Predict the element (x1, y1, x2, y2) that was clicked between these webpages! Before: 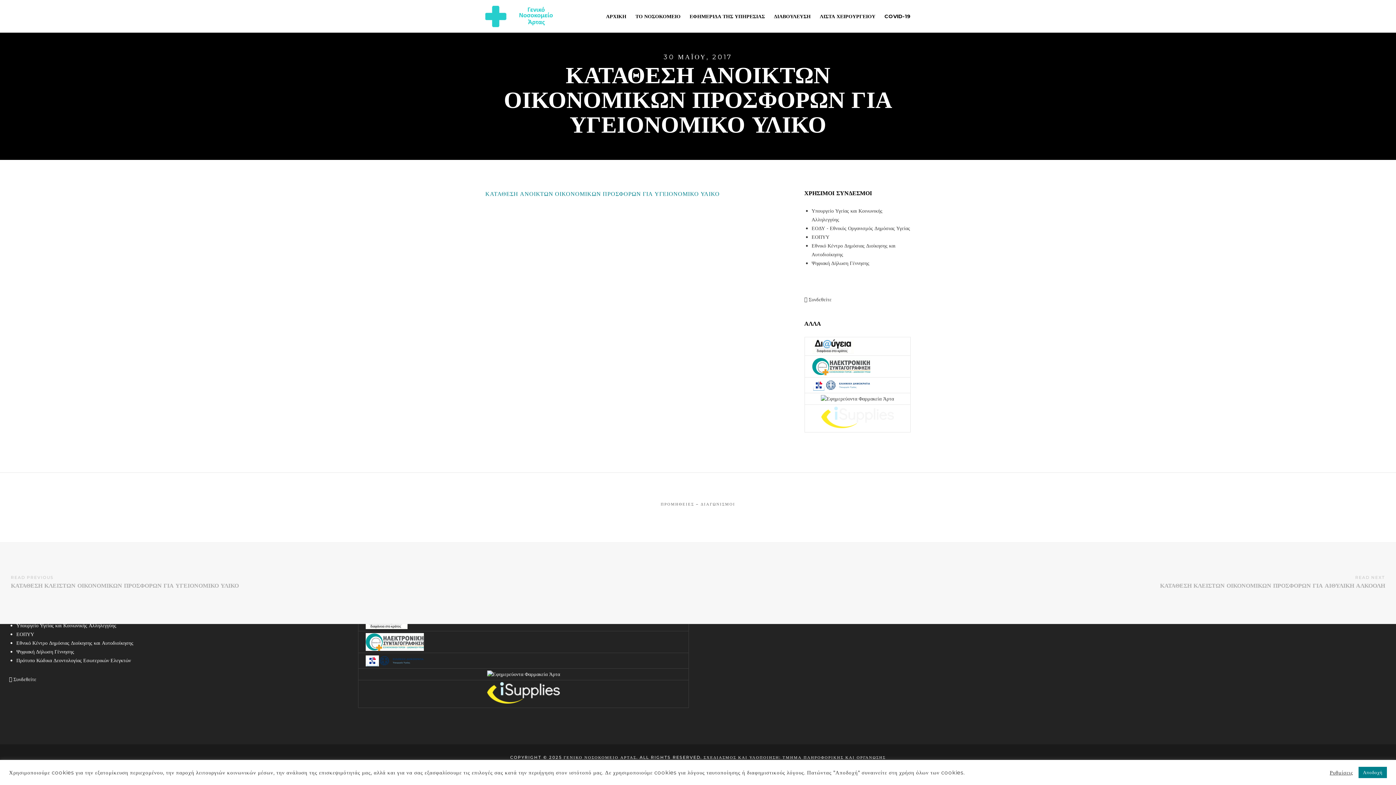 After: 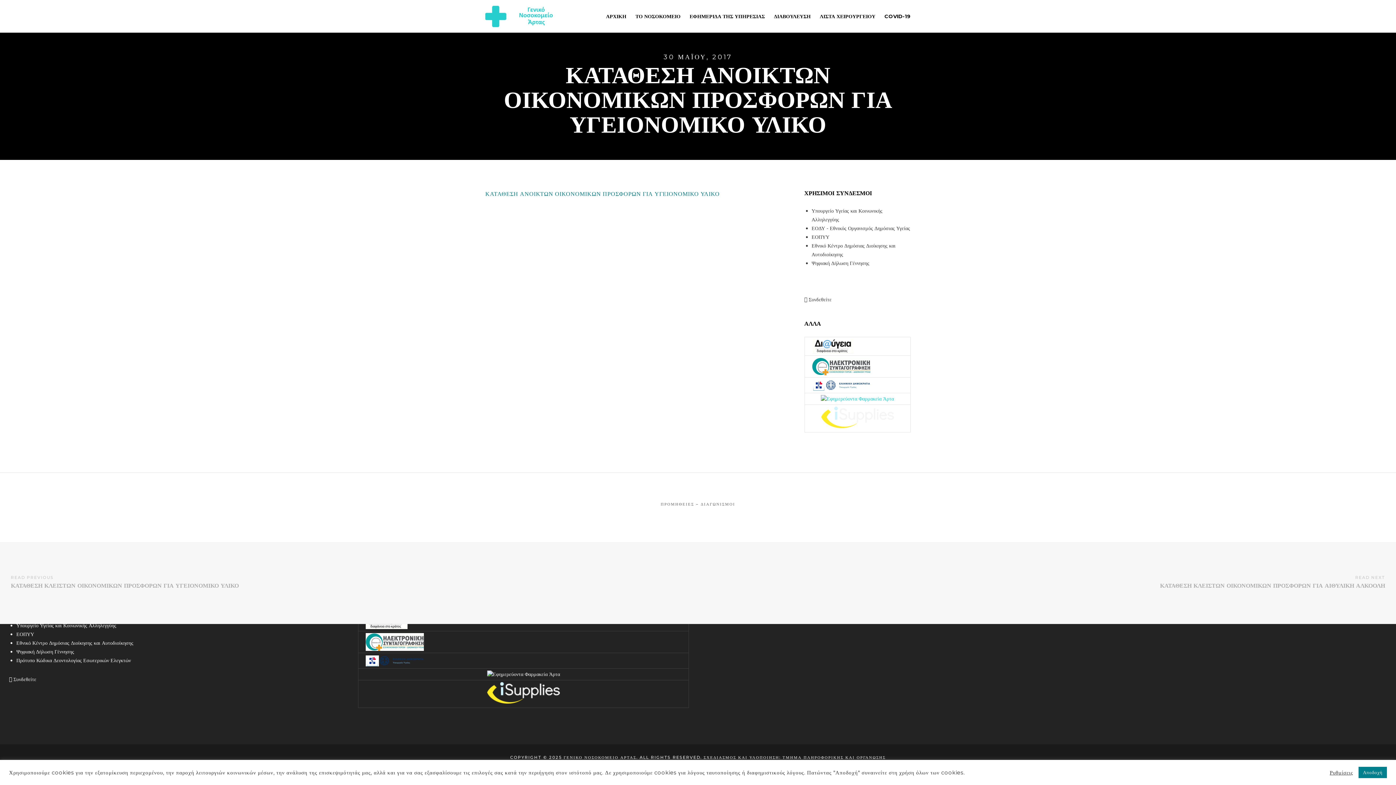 Action: bbox: (821, 395, 894, 402)